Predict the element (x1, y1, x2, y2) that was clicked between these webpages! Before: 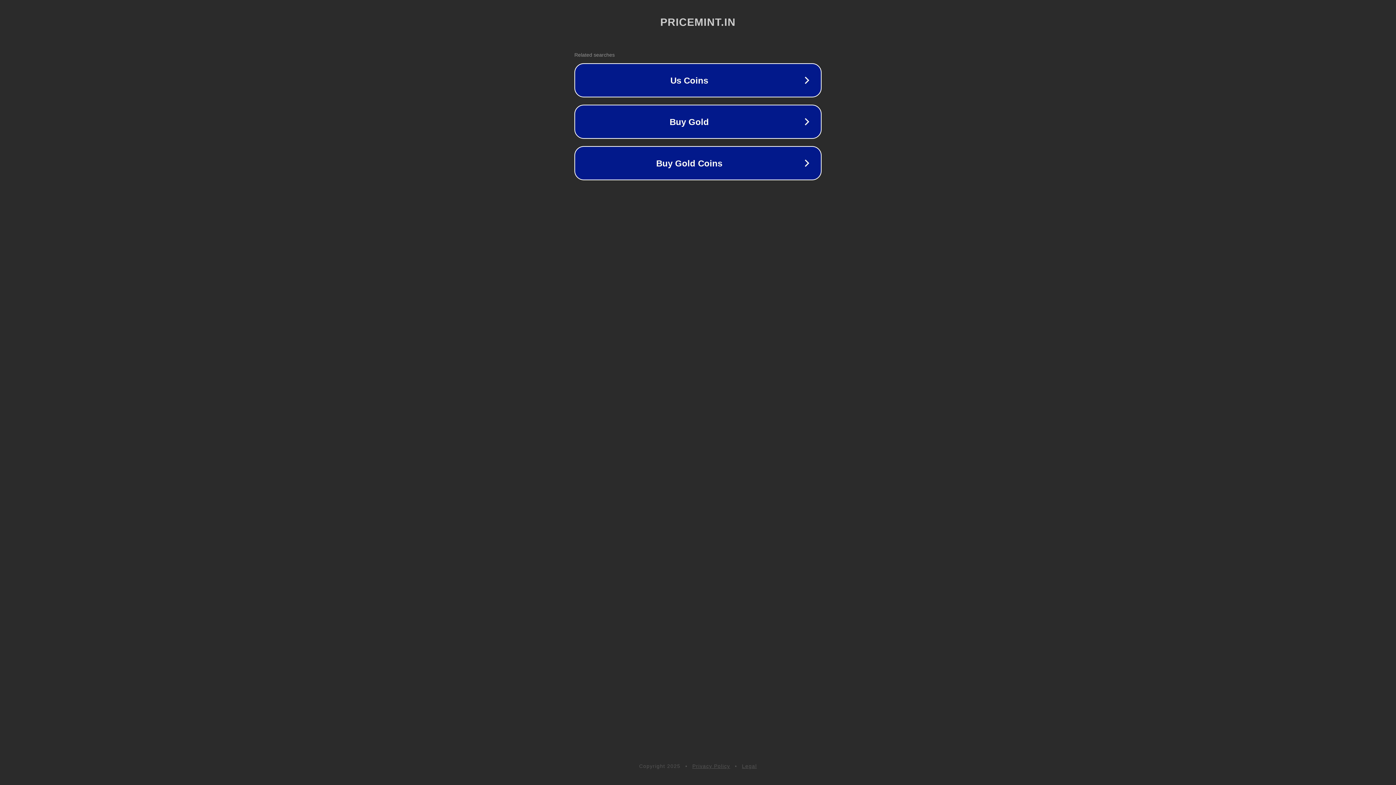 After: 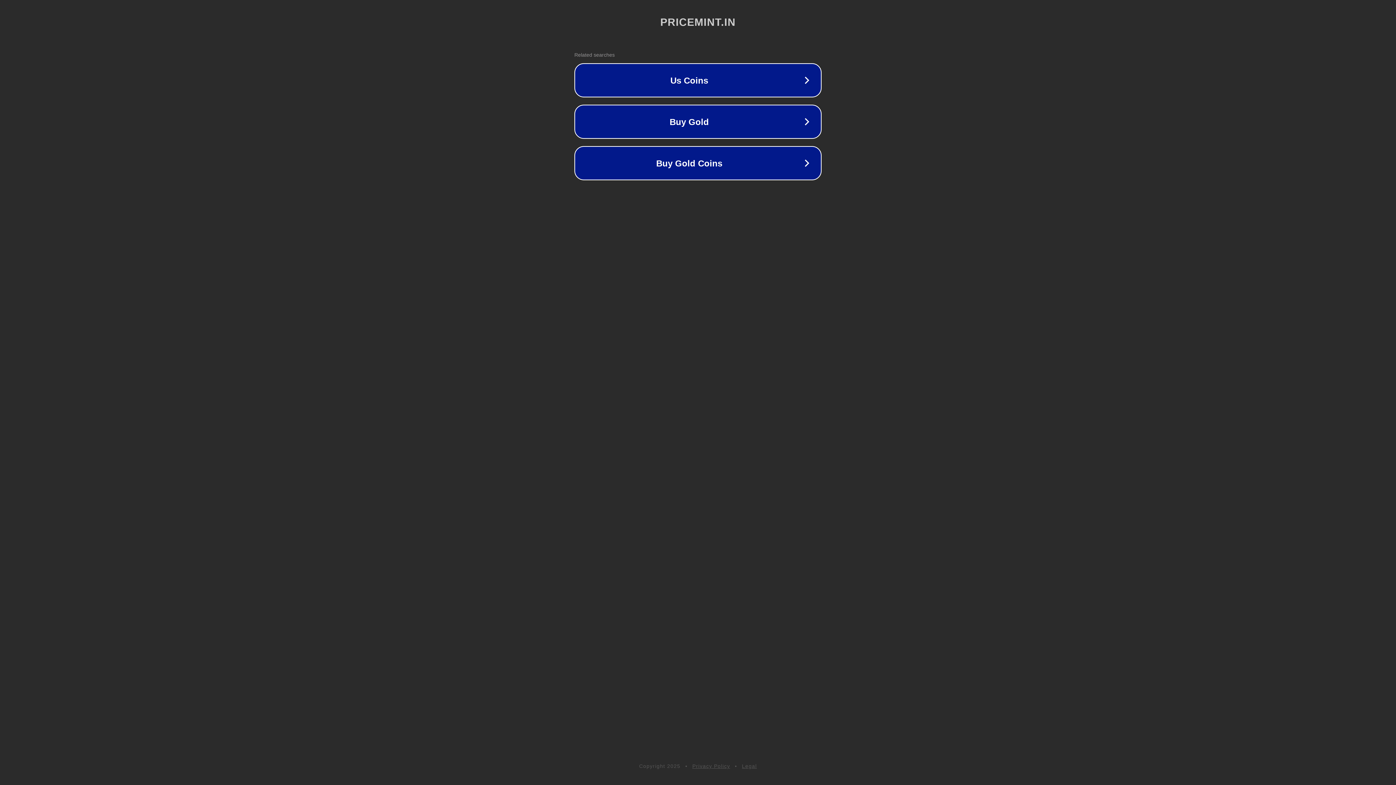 Action: label: Legal bbox: (742, 763, 757, 769)